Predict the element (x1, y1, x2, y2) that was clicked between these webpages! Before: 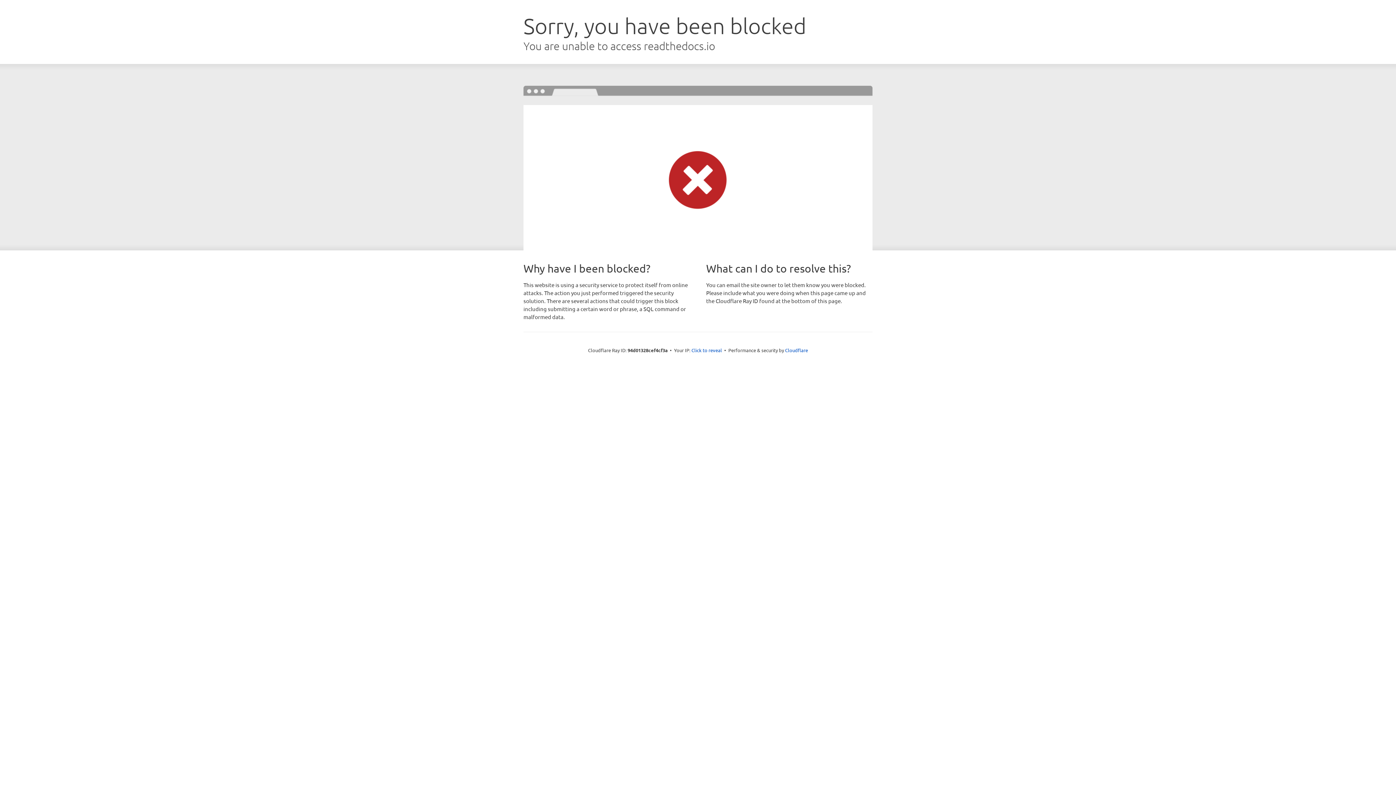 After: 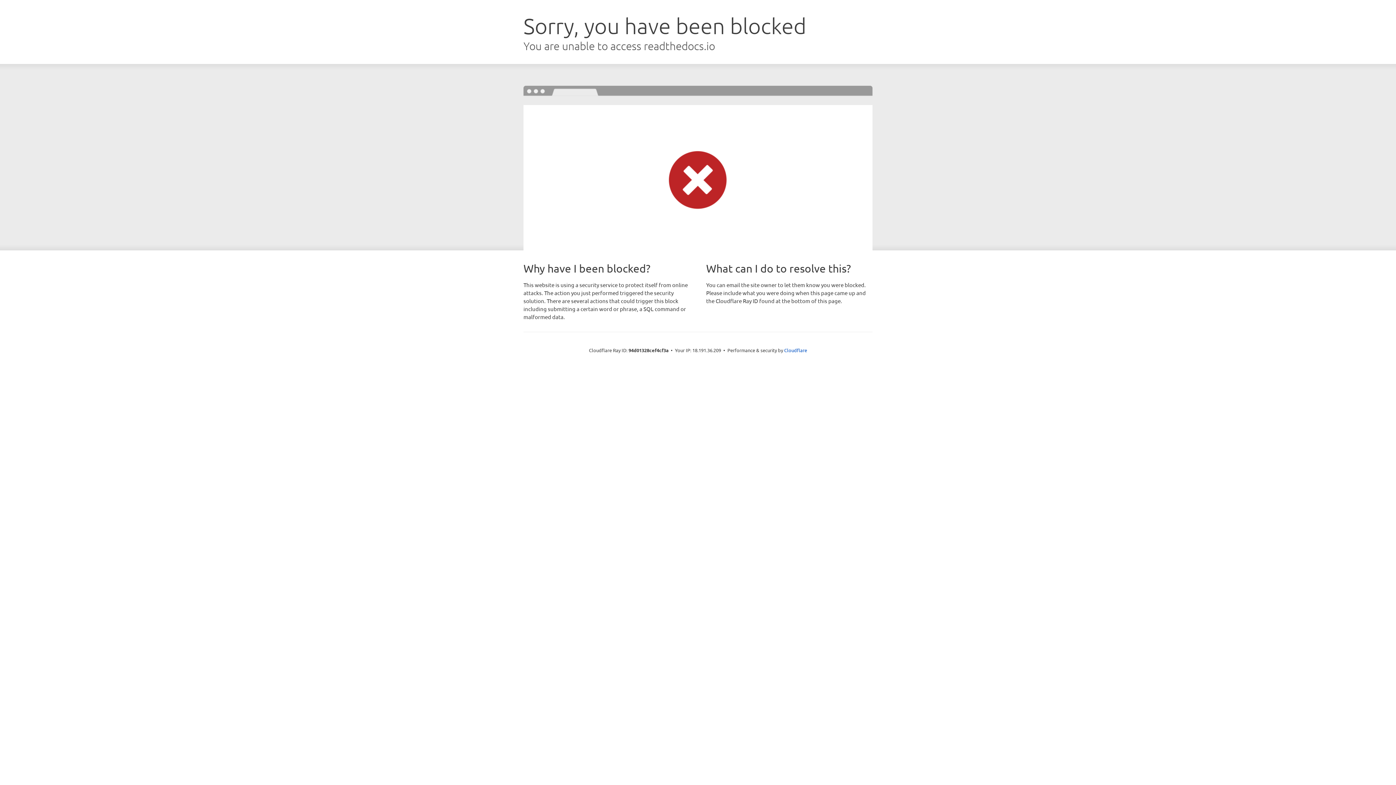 Action: bbox: (691, 346, 722, 353) label: Click to reveal